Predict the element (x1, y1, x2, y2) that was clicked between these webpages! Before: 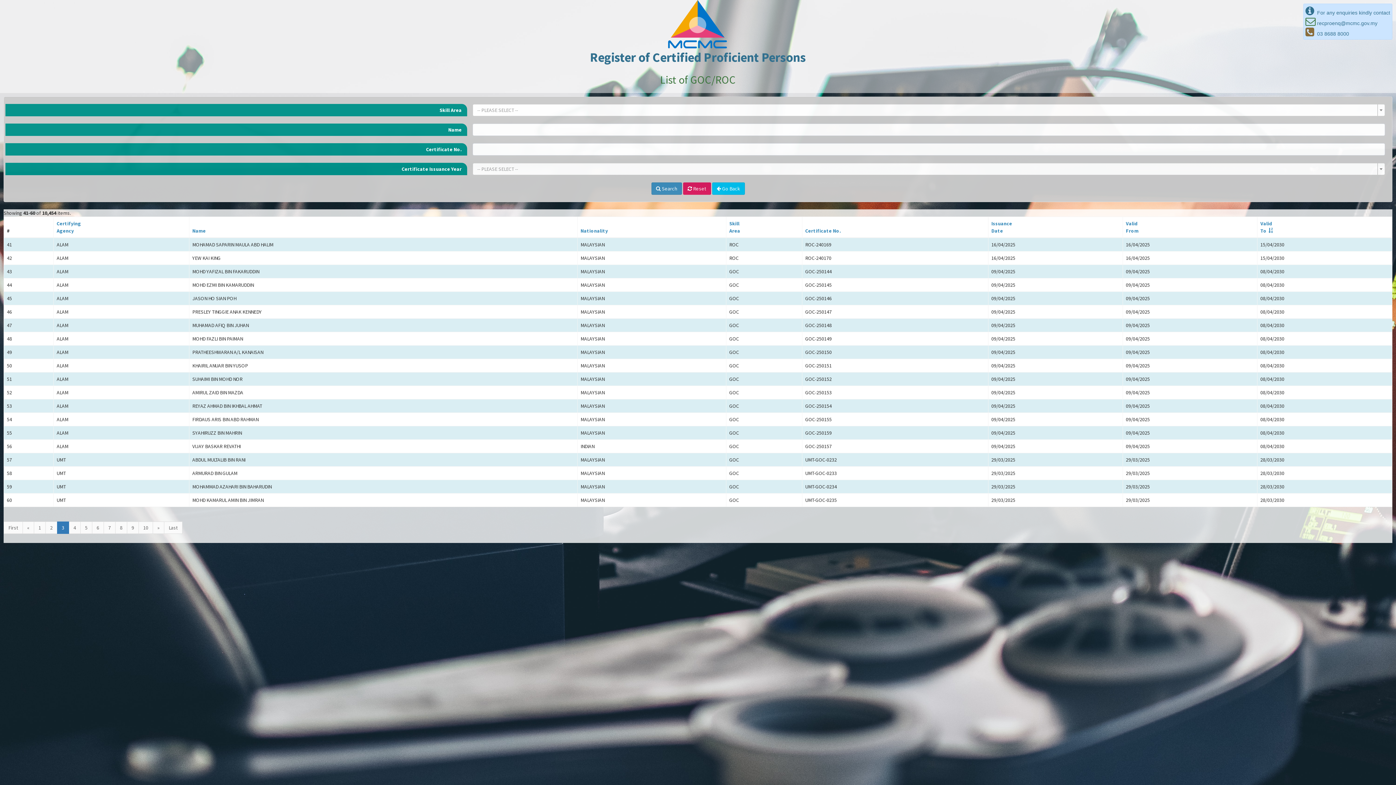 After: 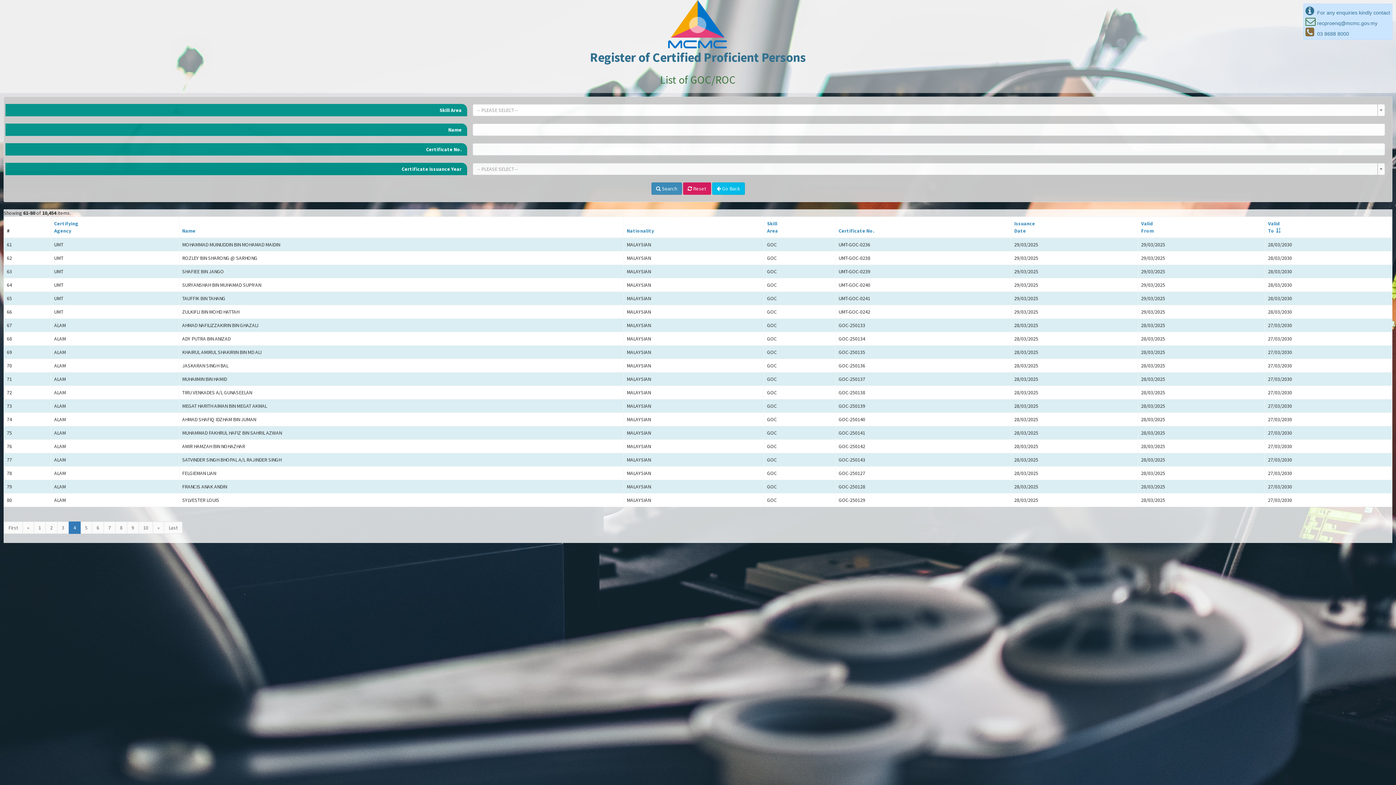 Action: bbox: (68, 521, 80, 534) label: 4